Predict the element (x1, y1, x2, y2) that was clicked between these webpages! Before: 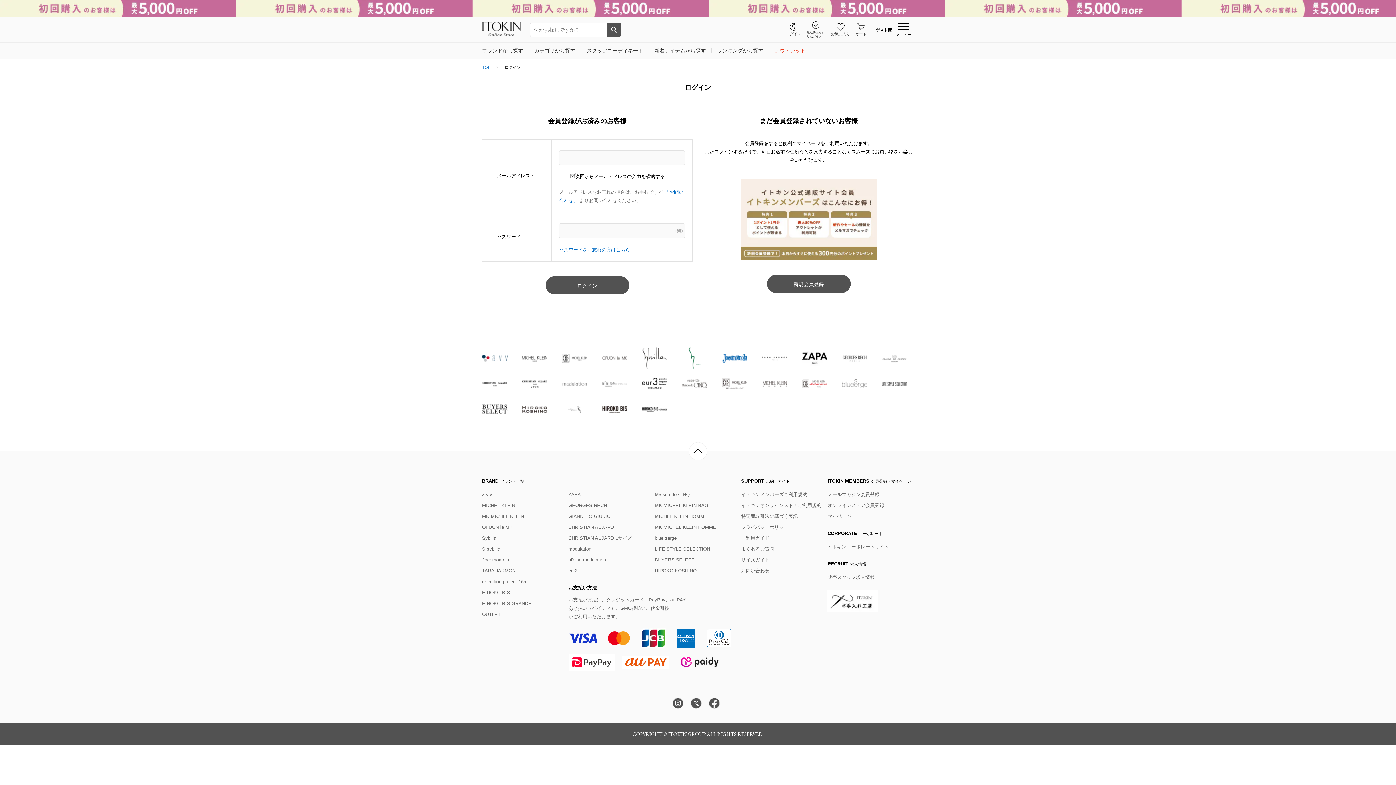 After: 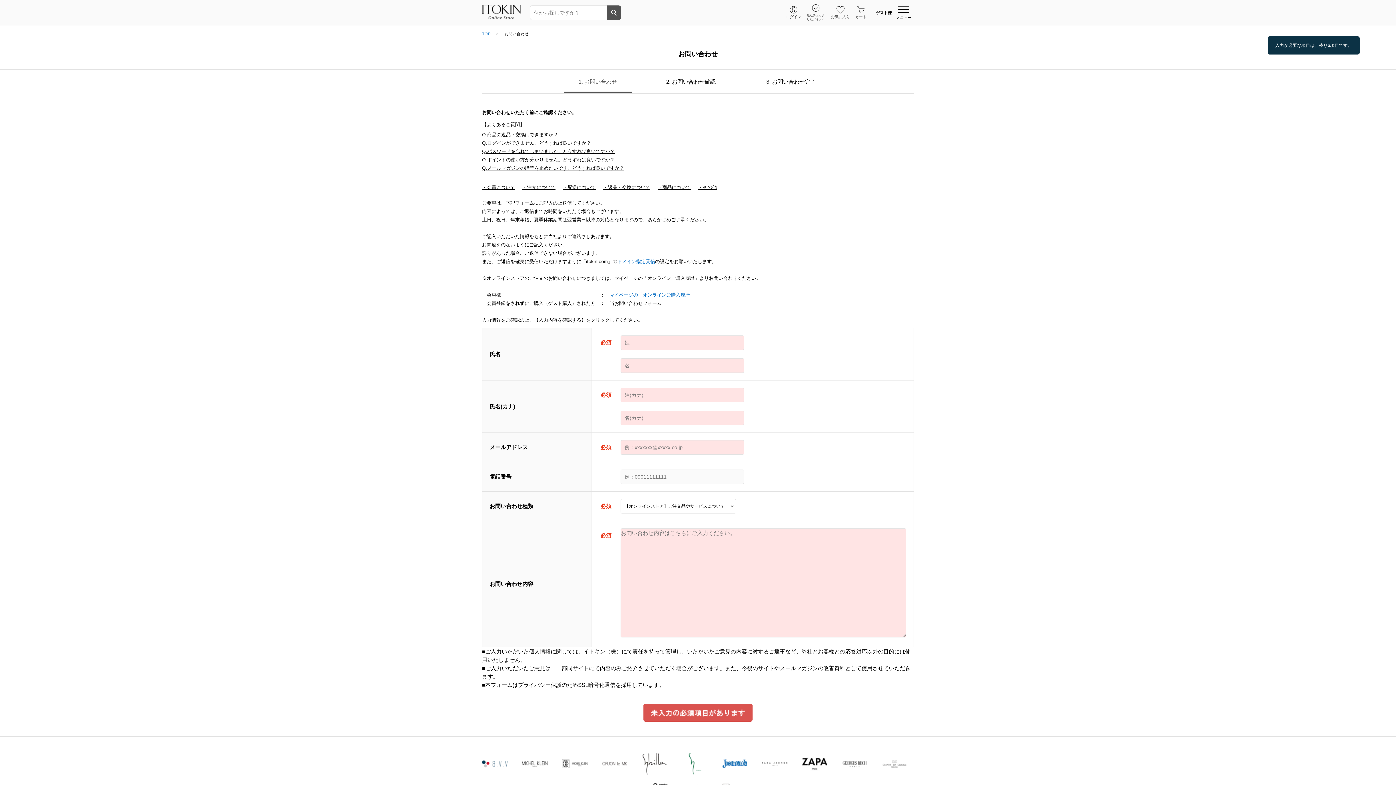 Action: label: お問い合わせ bbox: (741, 568, 771, 573)